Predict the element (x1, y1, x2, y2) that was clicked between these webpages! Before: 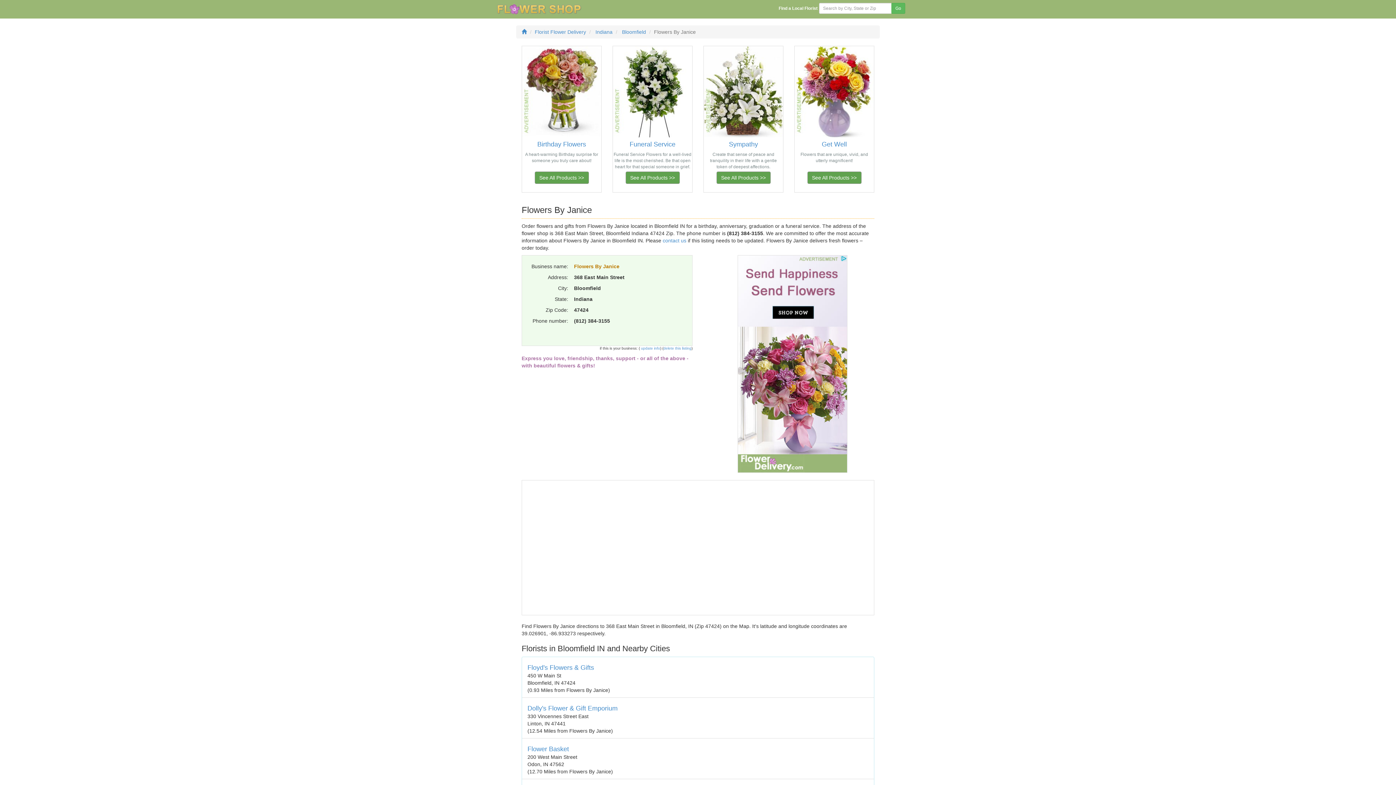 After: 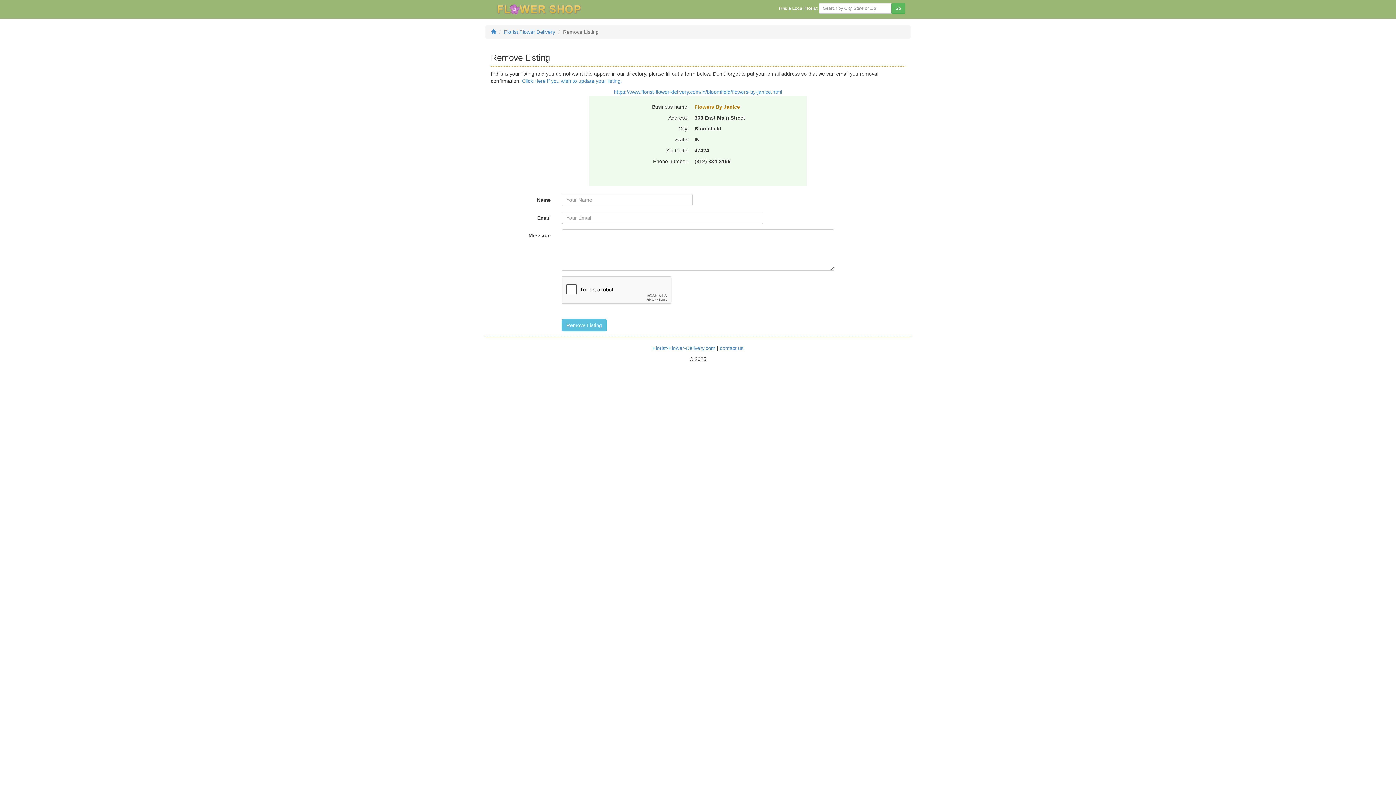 Action: label: delete this listing bbox: (663, 346, 691, 350)